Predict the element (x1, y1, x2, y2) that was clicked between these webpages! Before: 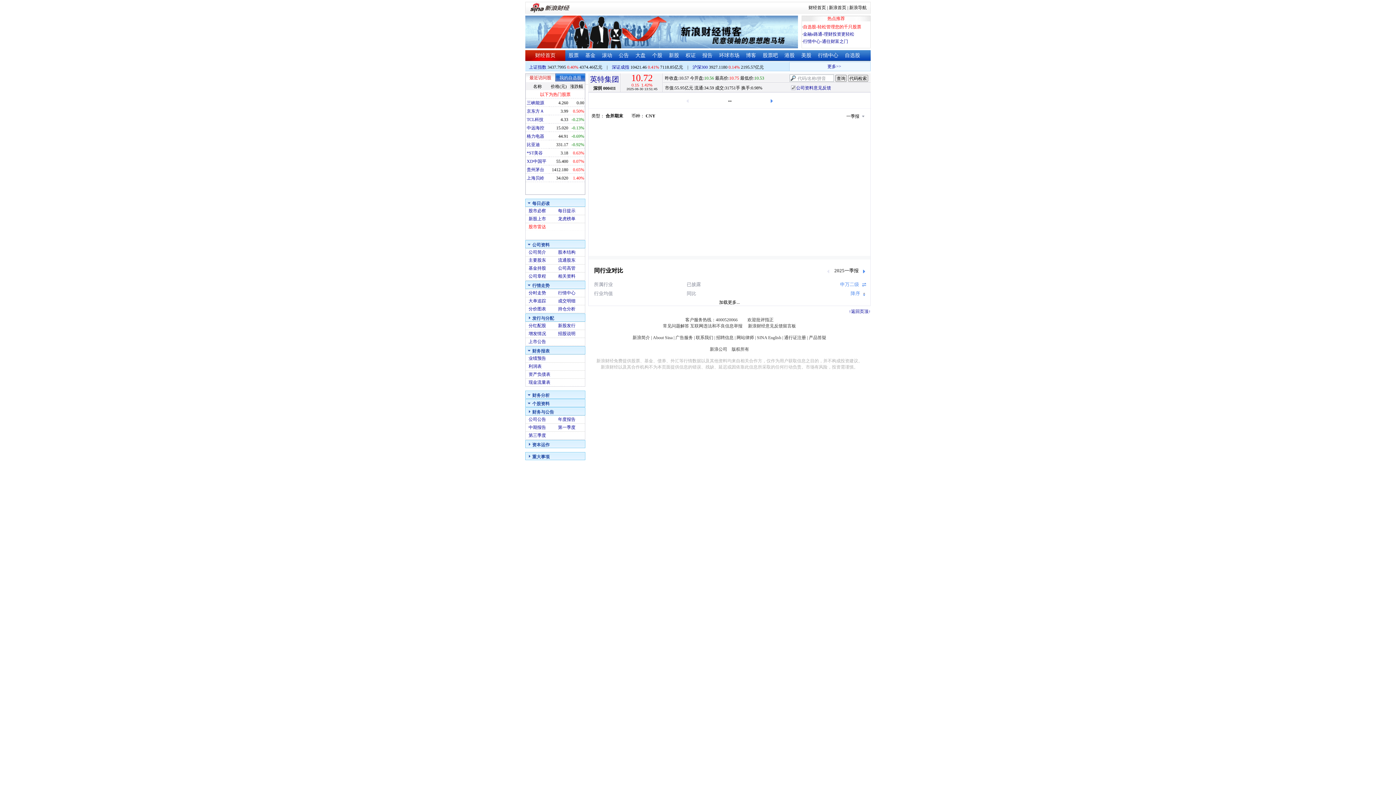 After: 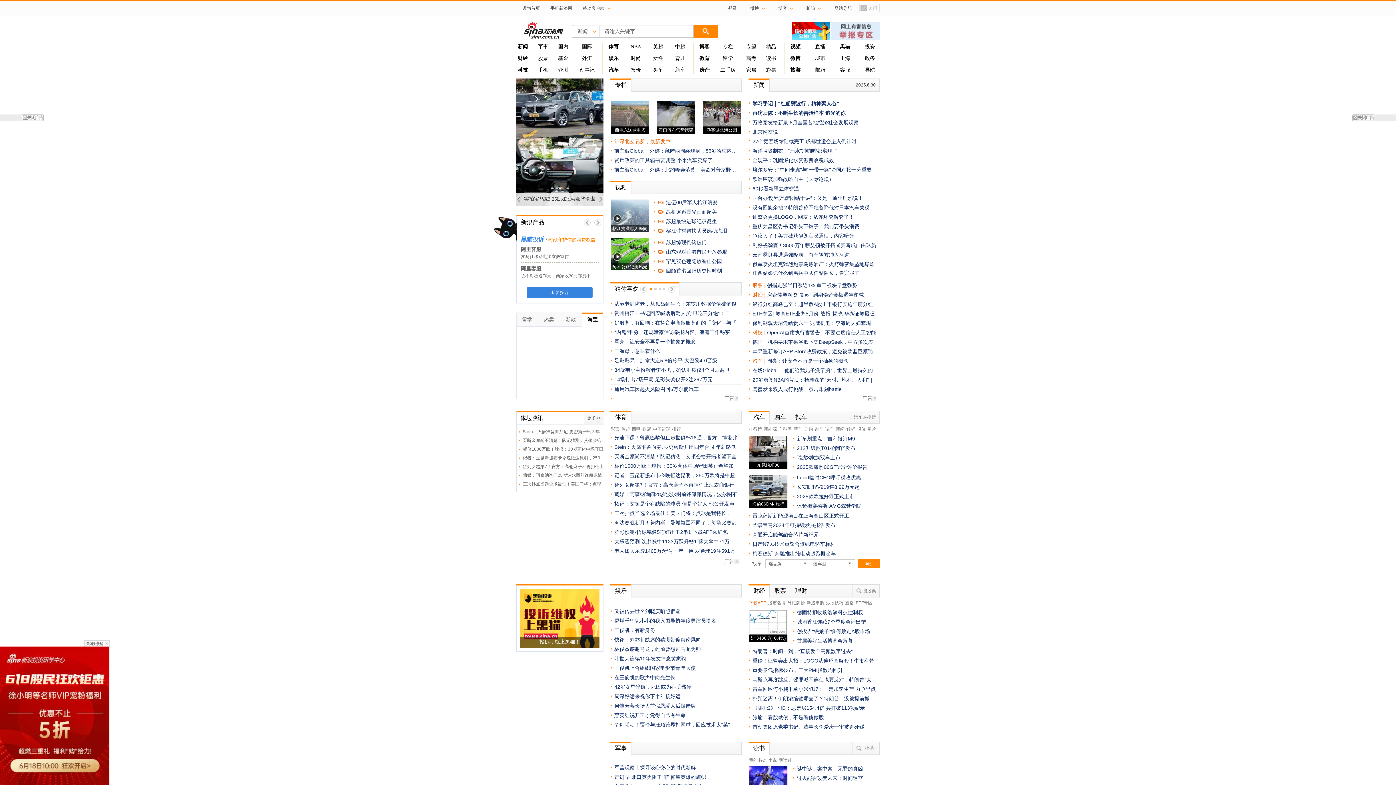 Action: label: 新浪首页 bbox: (829, 5, 846, 10)